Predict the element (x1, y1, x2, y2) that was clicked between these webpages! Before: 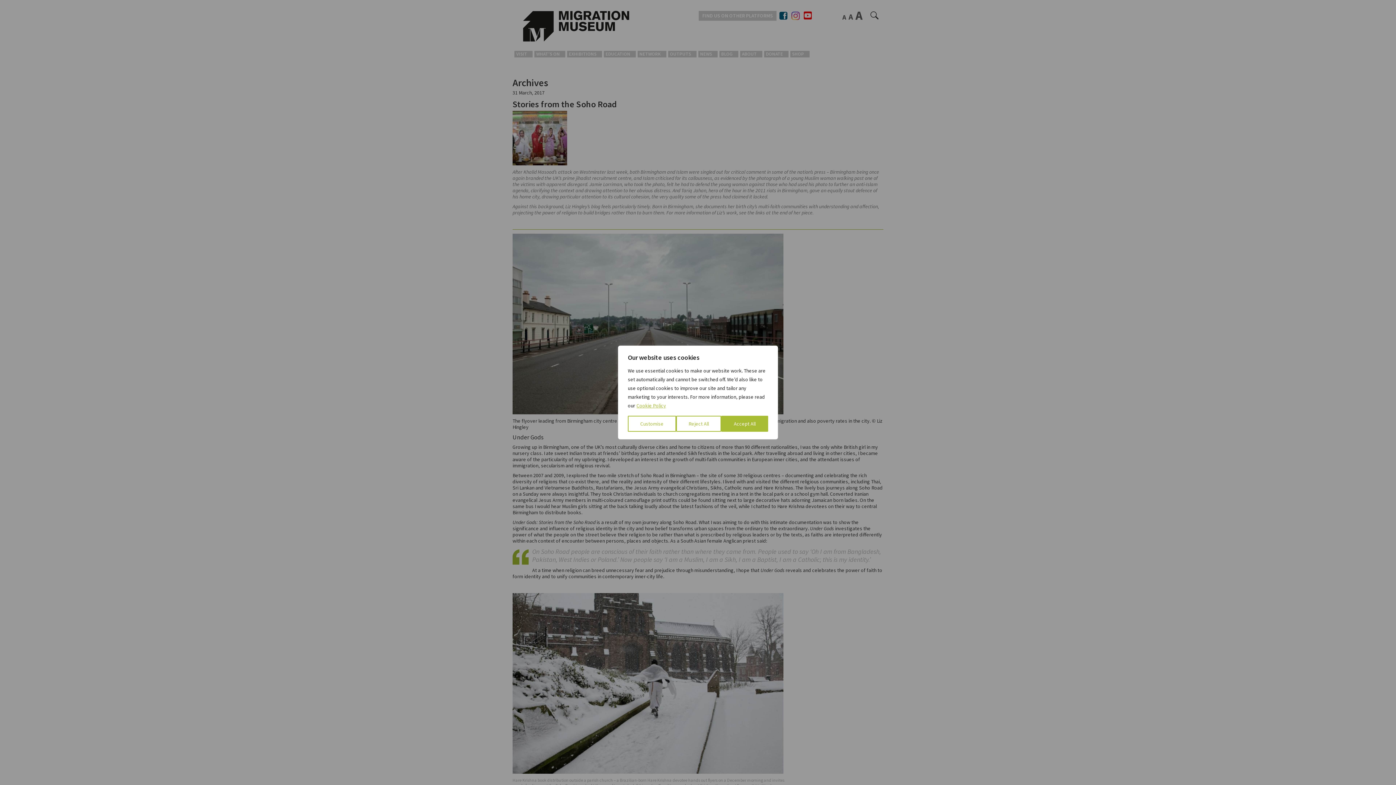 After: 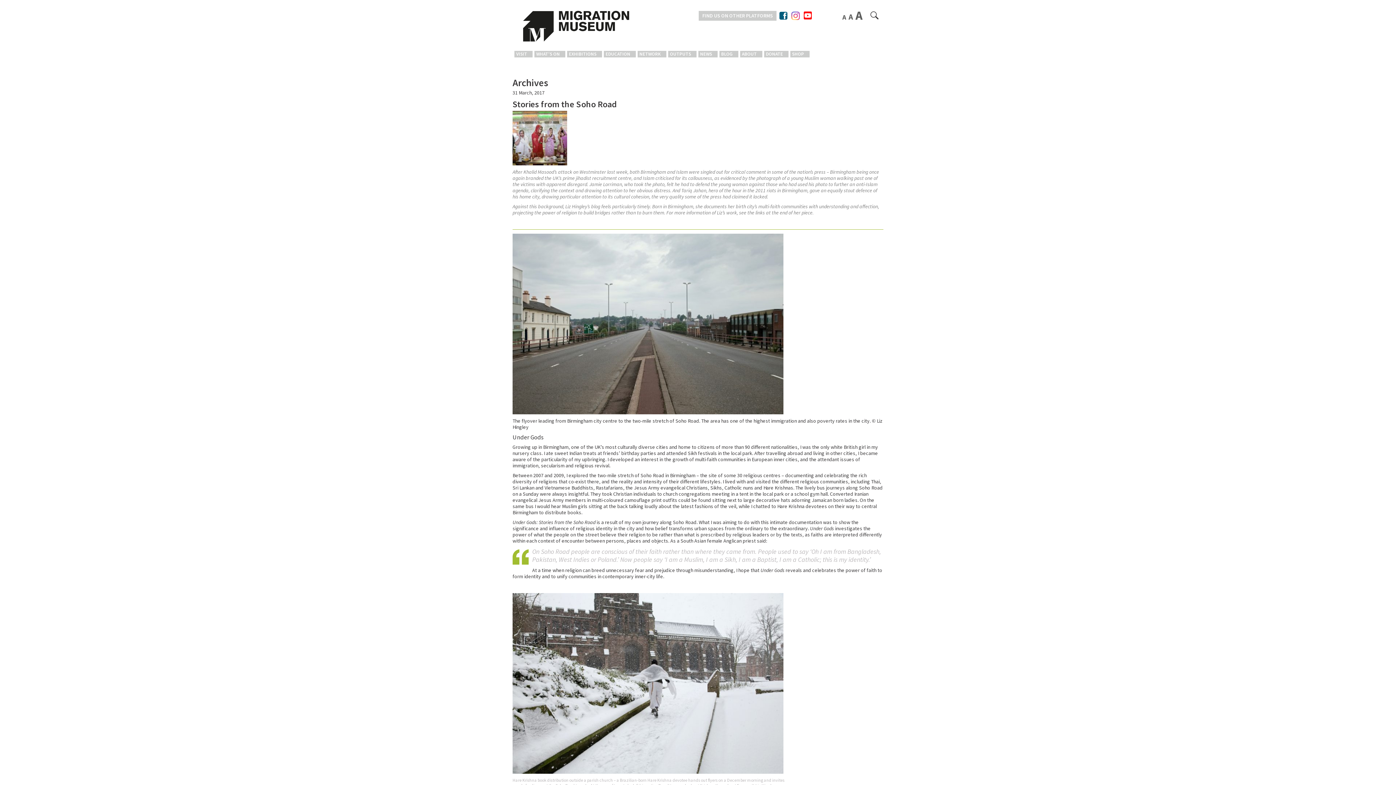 Action: label: Reject All bbox: (676, 416, 721, 432)